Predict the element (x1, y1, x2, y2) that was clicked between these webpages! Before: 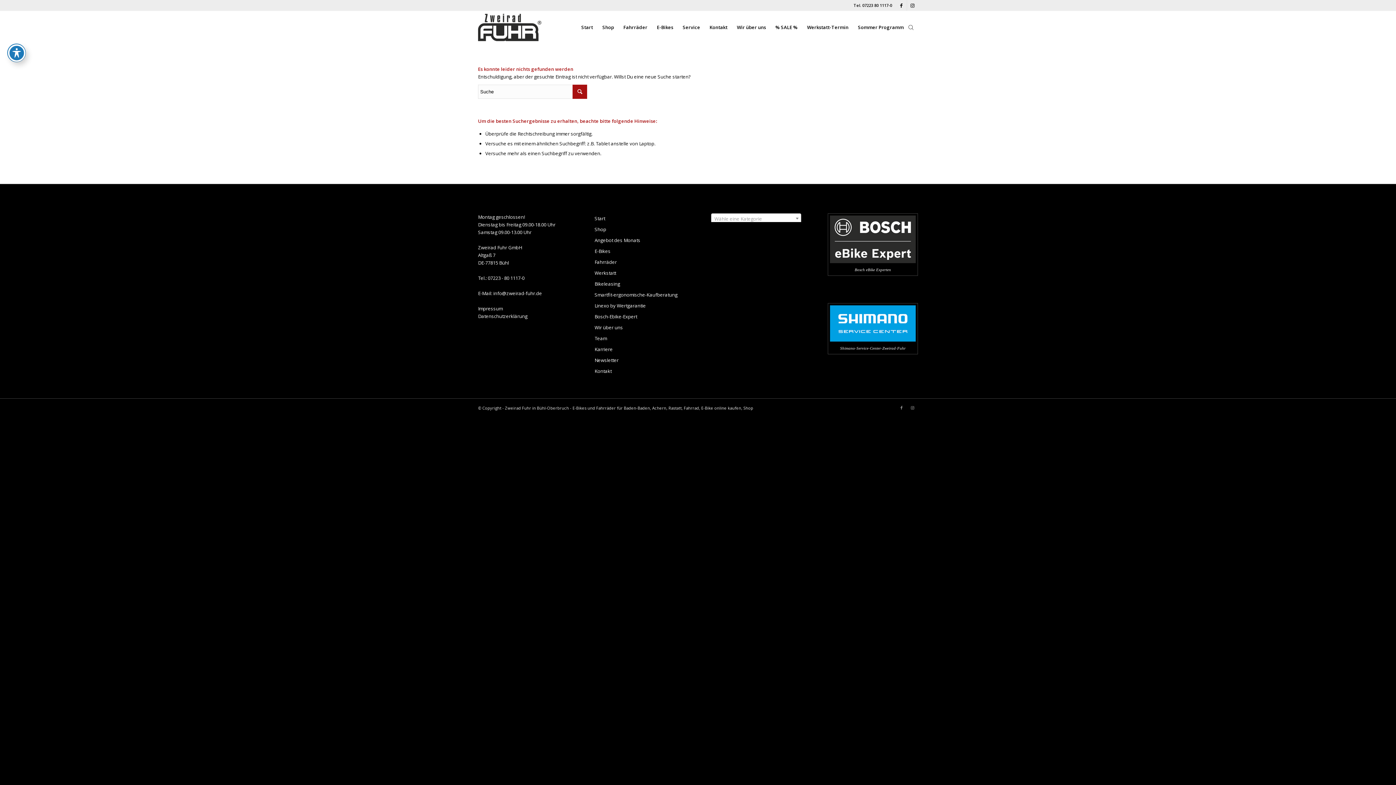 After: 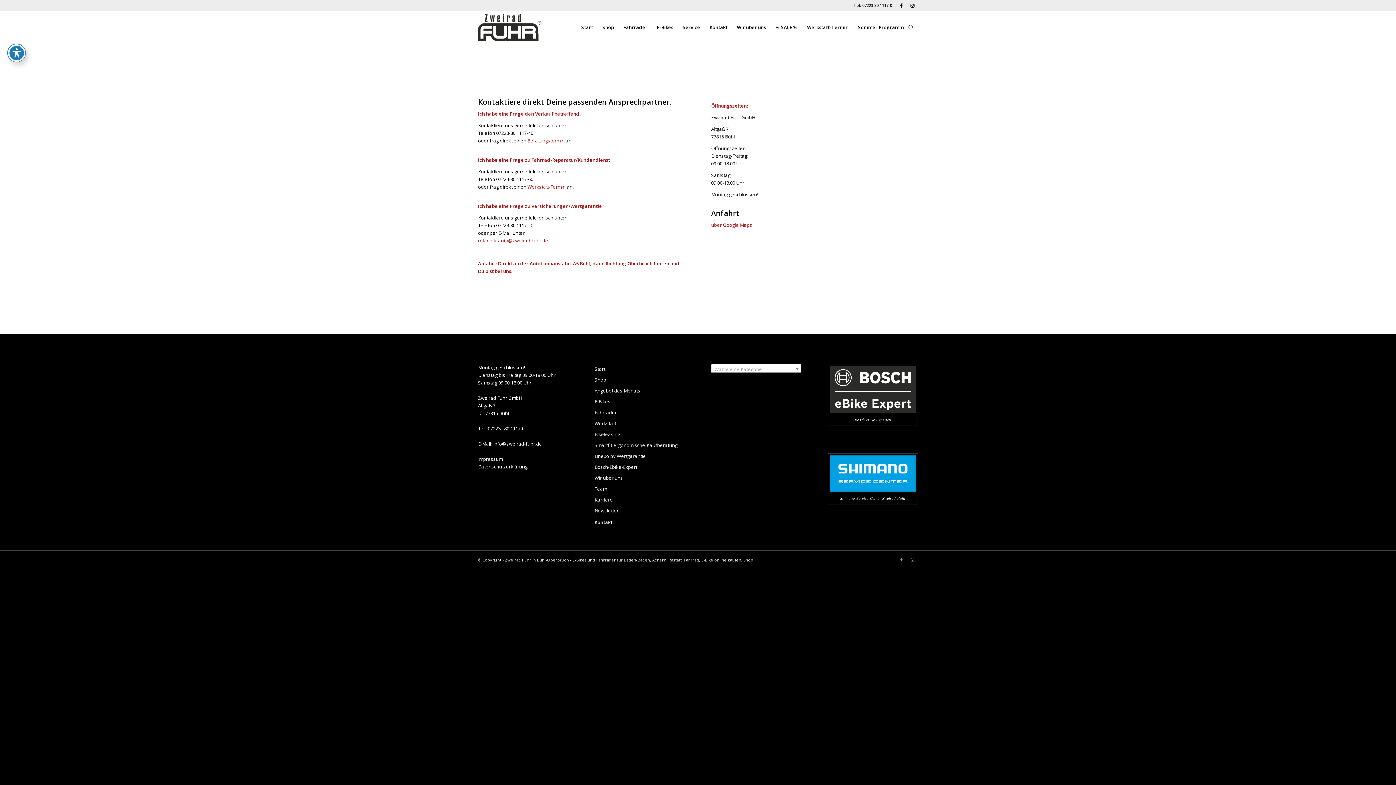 Action: bbox: (594, 366, 684, 377) label: Kontakt